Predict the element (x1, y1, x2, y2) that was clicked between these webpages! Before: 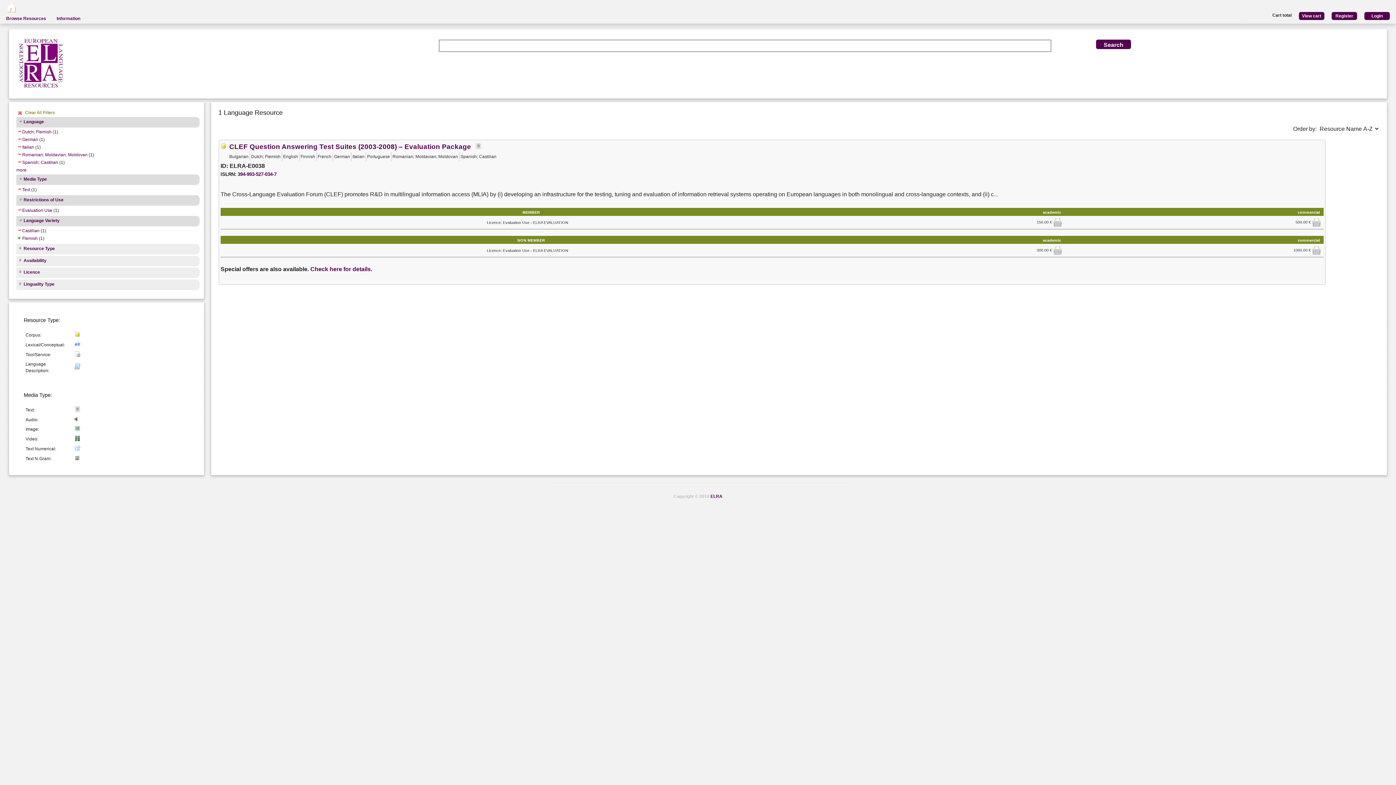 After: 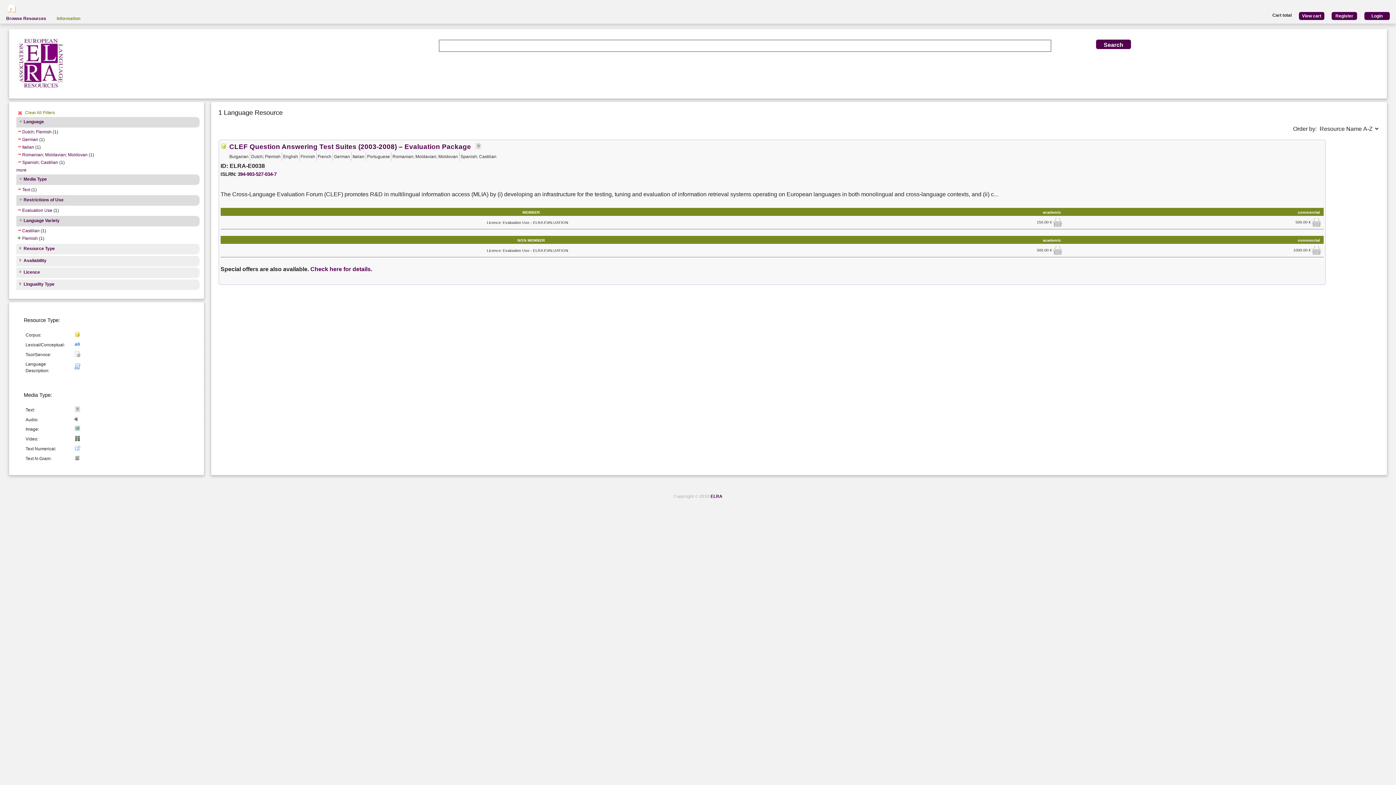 Action: label: Information bbox: (52, 14, 84, 22)